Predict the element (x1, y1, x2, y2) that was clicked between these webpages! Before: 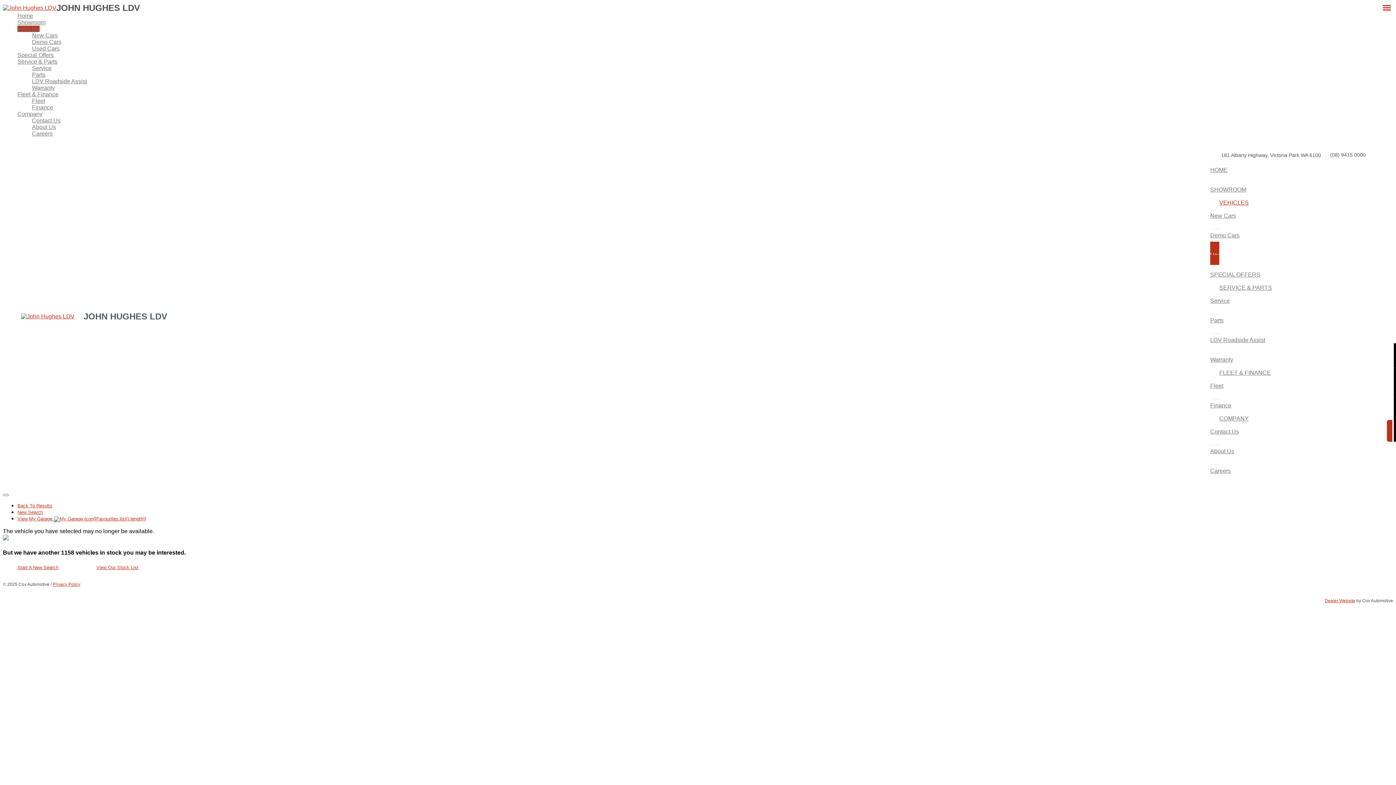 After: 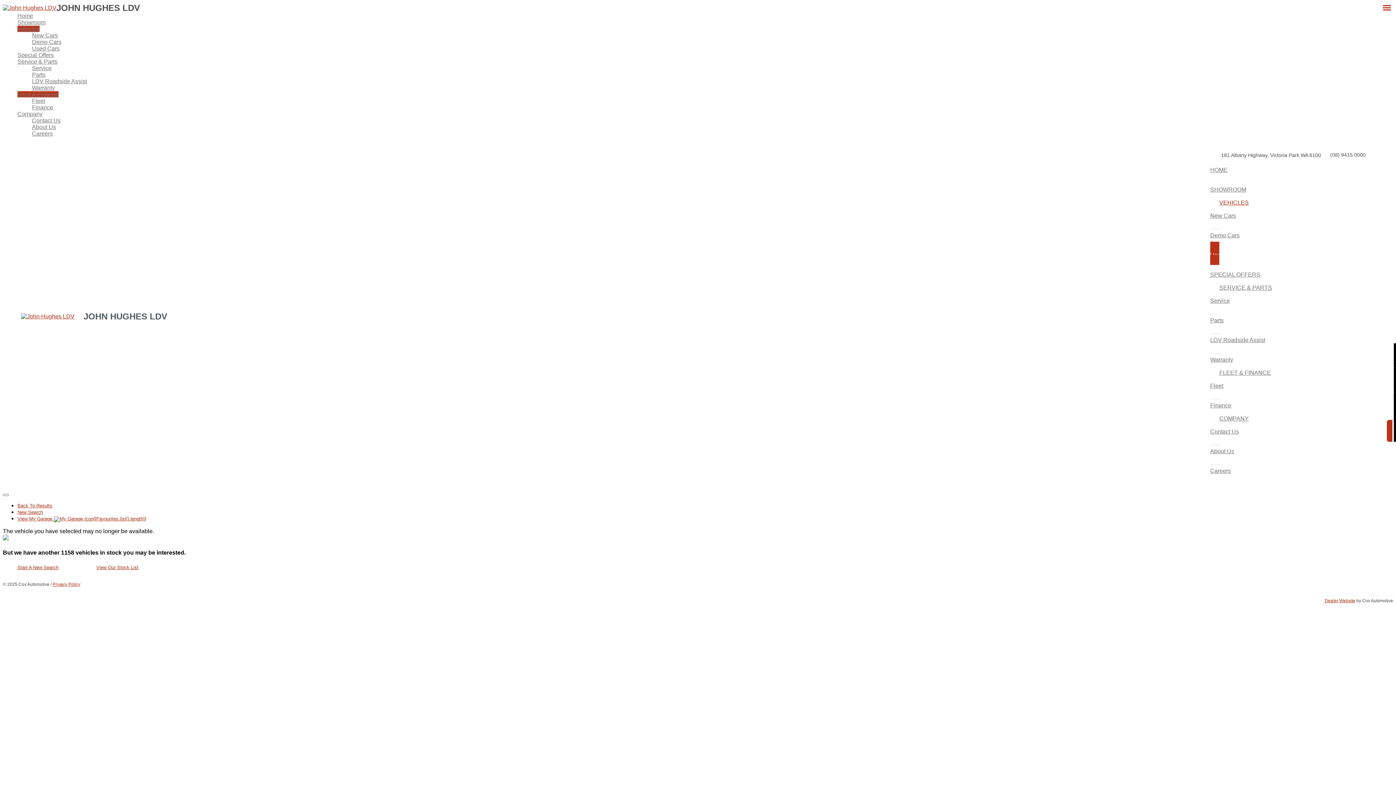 Action: bbox: (17, 91, 58, 97) label: Fleet & Finance